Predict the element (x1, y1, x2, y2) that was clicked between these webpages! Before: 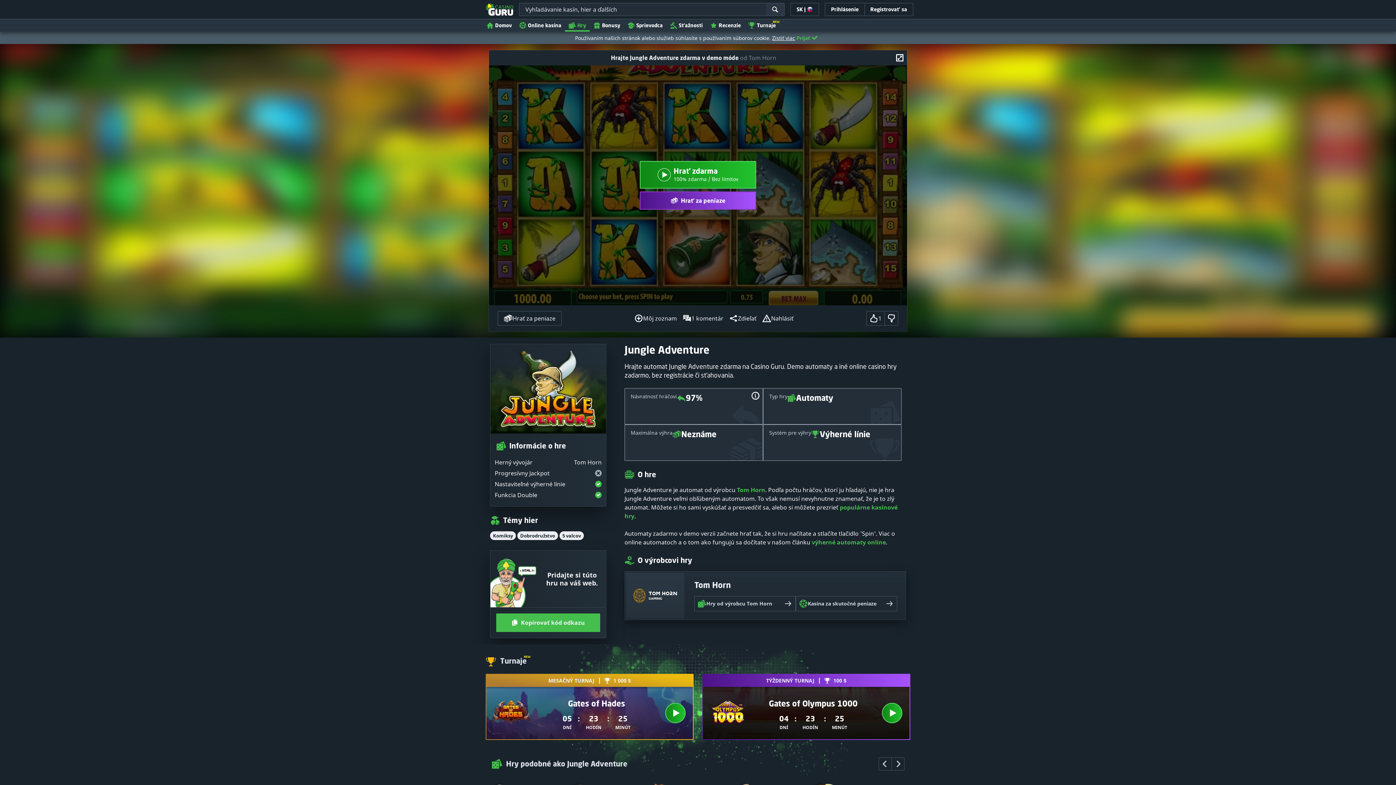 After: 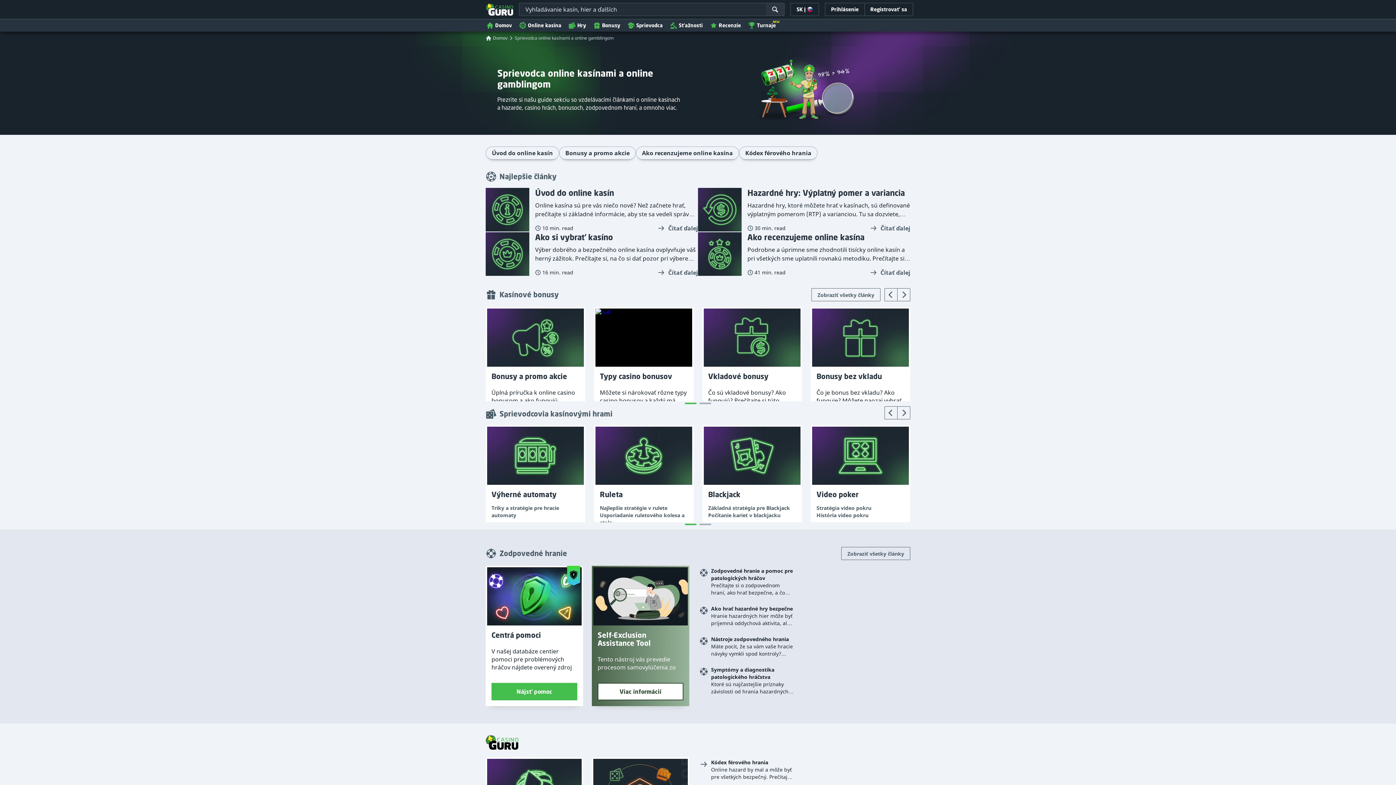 Action: label: Sprievodca bbox: (624, 18, 666, 31)